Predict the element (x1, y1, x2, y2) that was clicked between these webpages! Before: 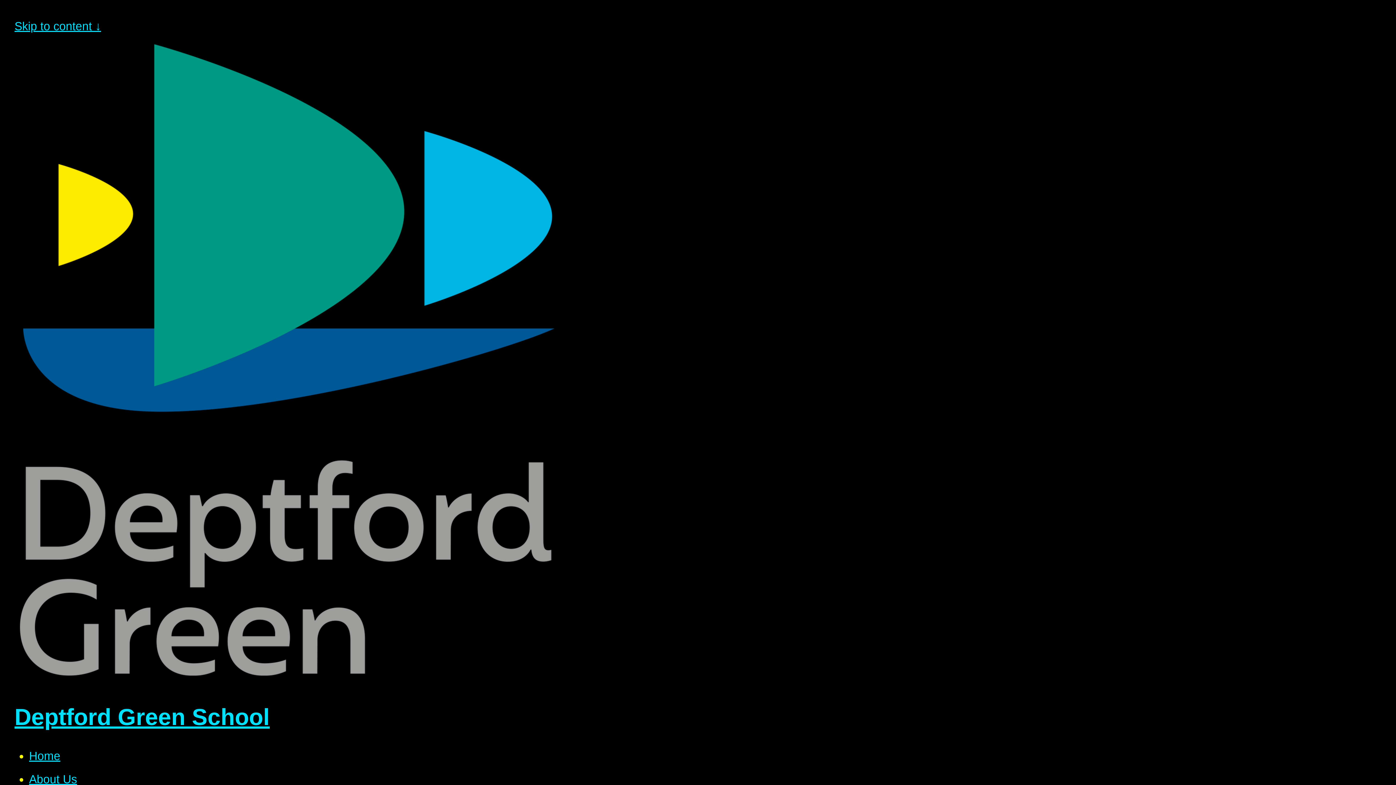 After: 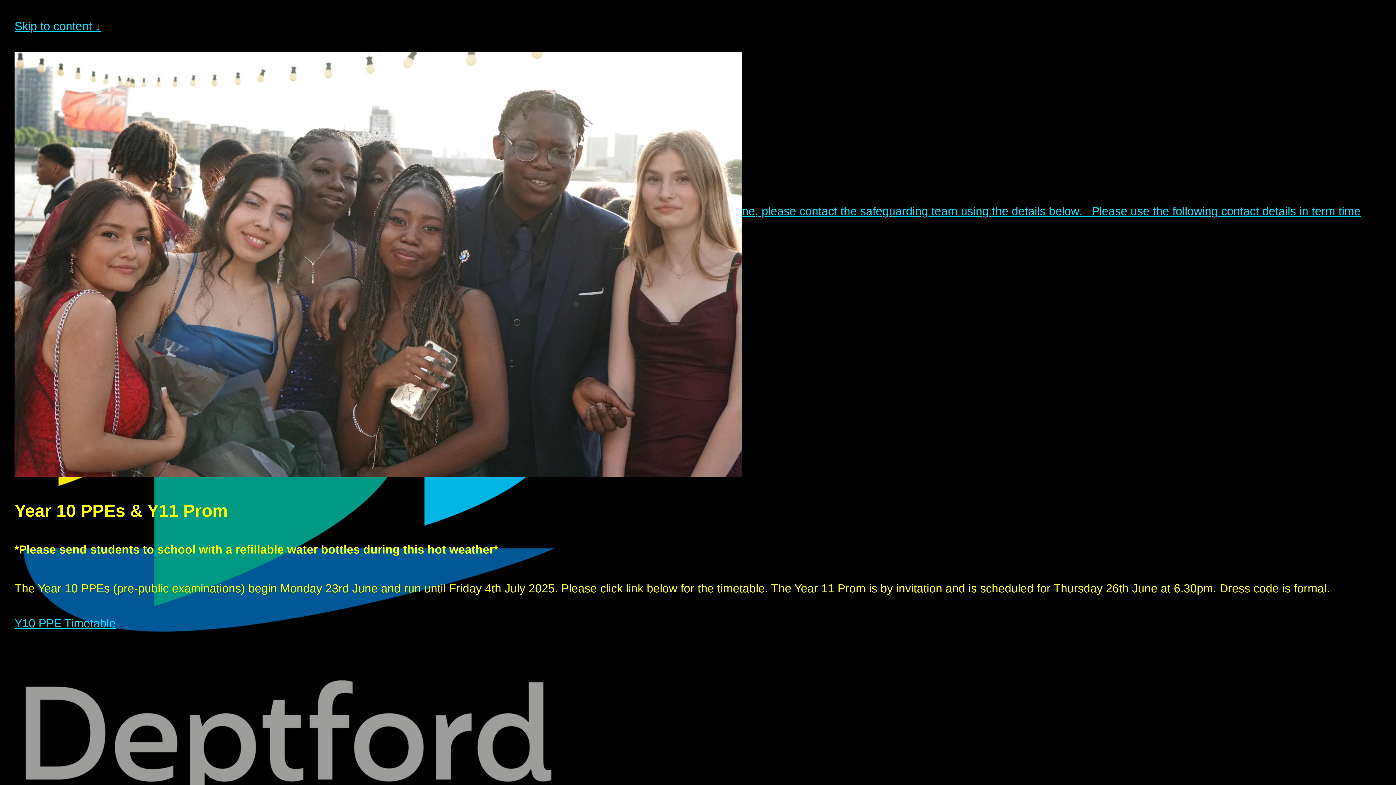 Action: bbox: (29, 749, 60, 762) label: Home